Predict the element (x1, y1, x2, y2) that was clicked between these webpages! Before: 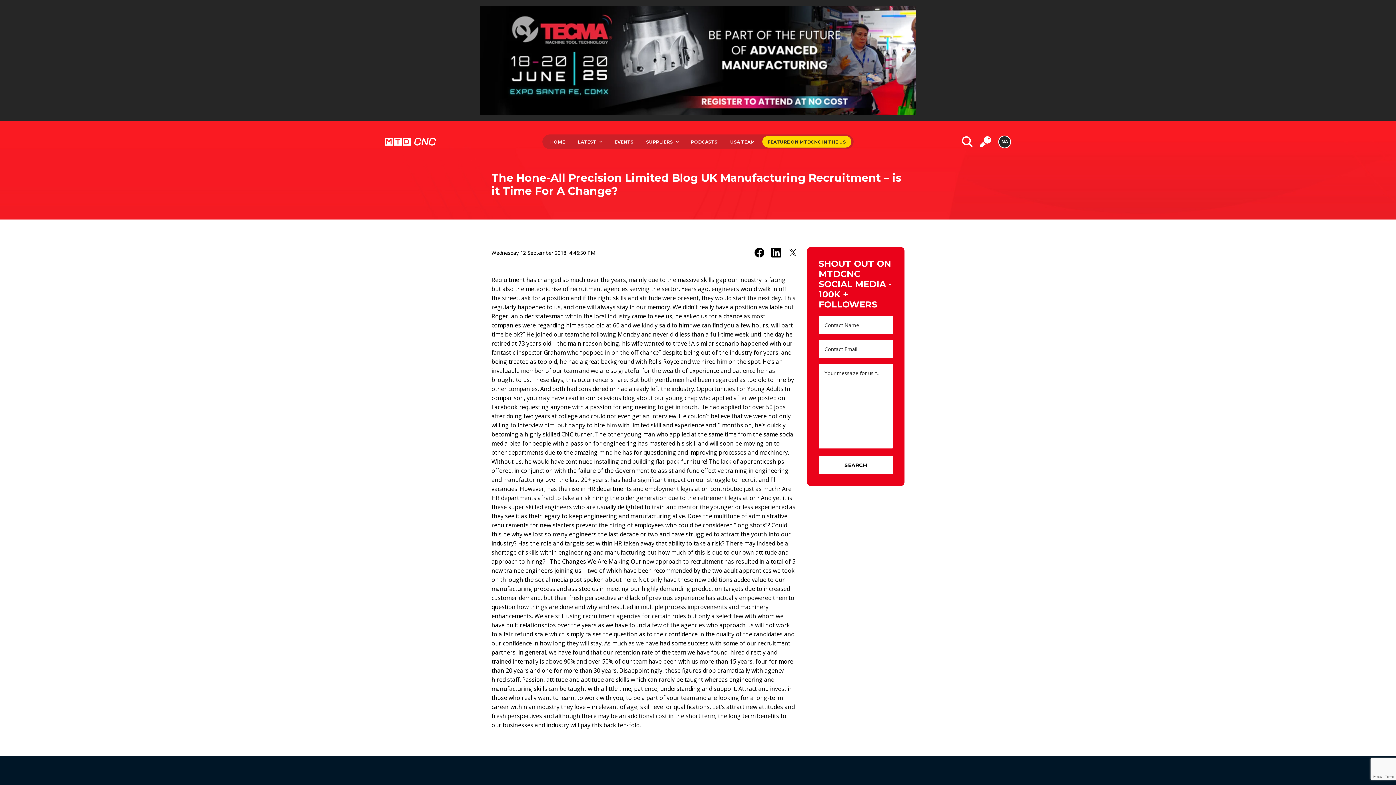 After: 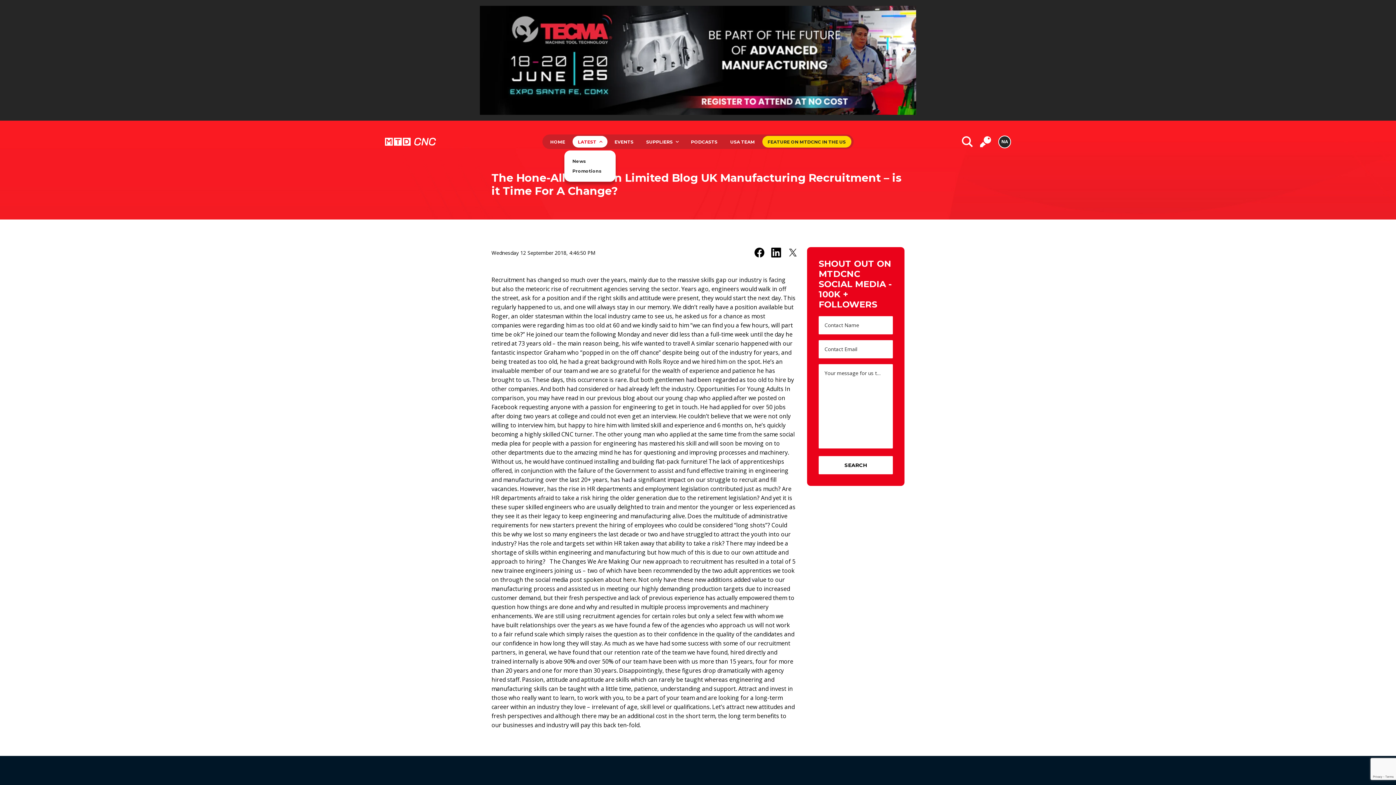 Action: bbox: (572, 136, 607, 147) label: LATEST